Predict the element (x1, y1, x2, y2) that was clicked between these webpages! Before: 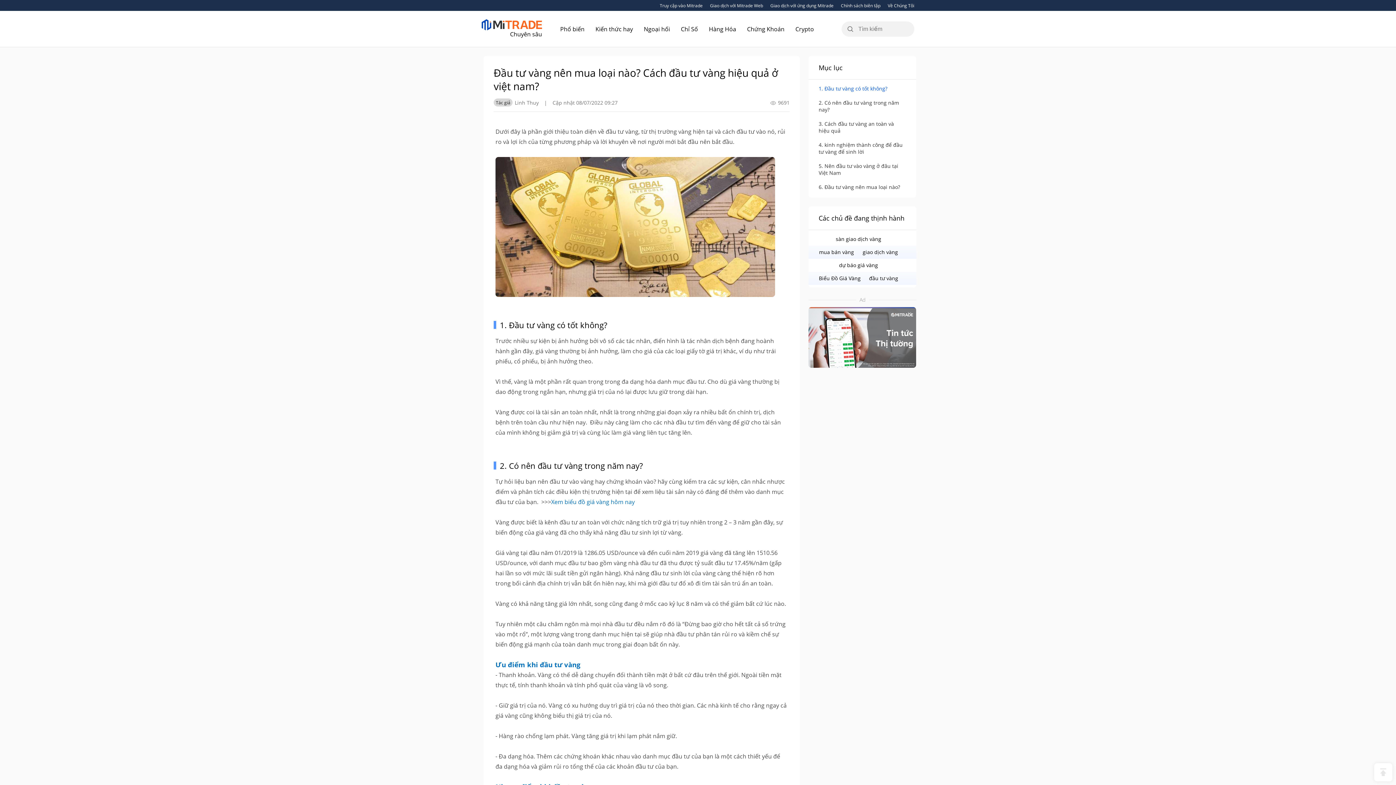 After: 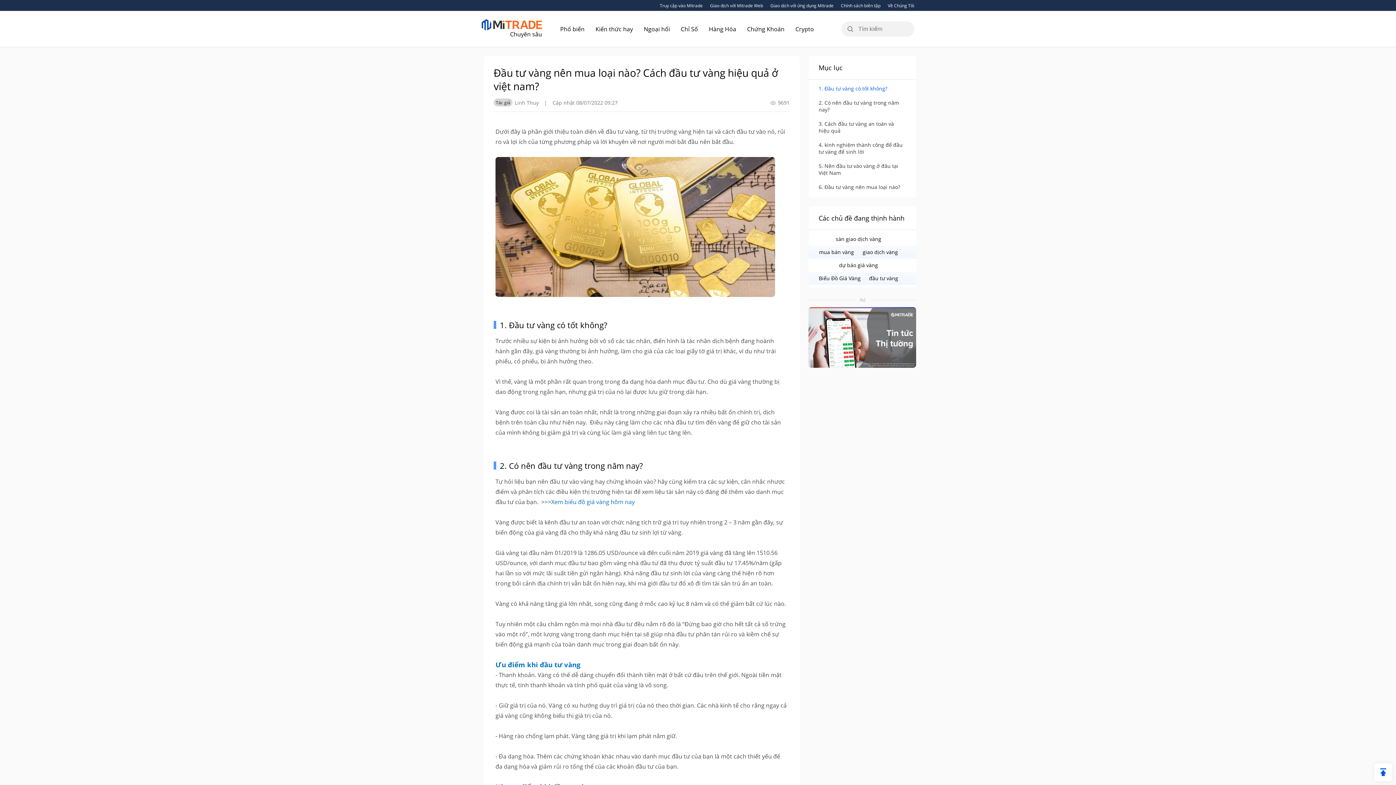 Action: bbox: (1374, 763, 1392, 781)